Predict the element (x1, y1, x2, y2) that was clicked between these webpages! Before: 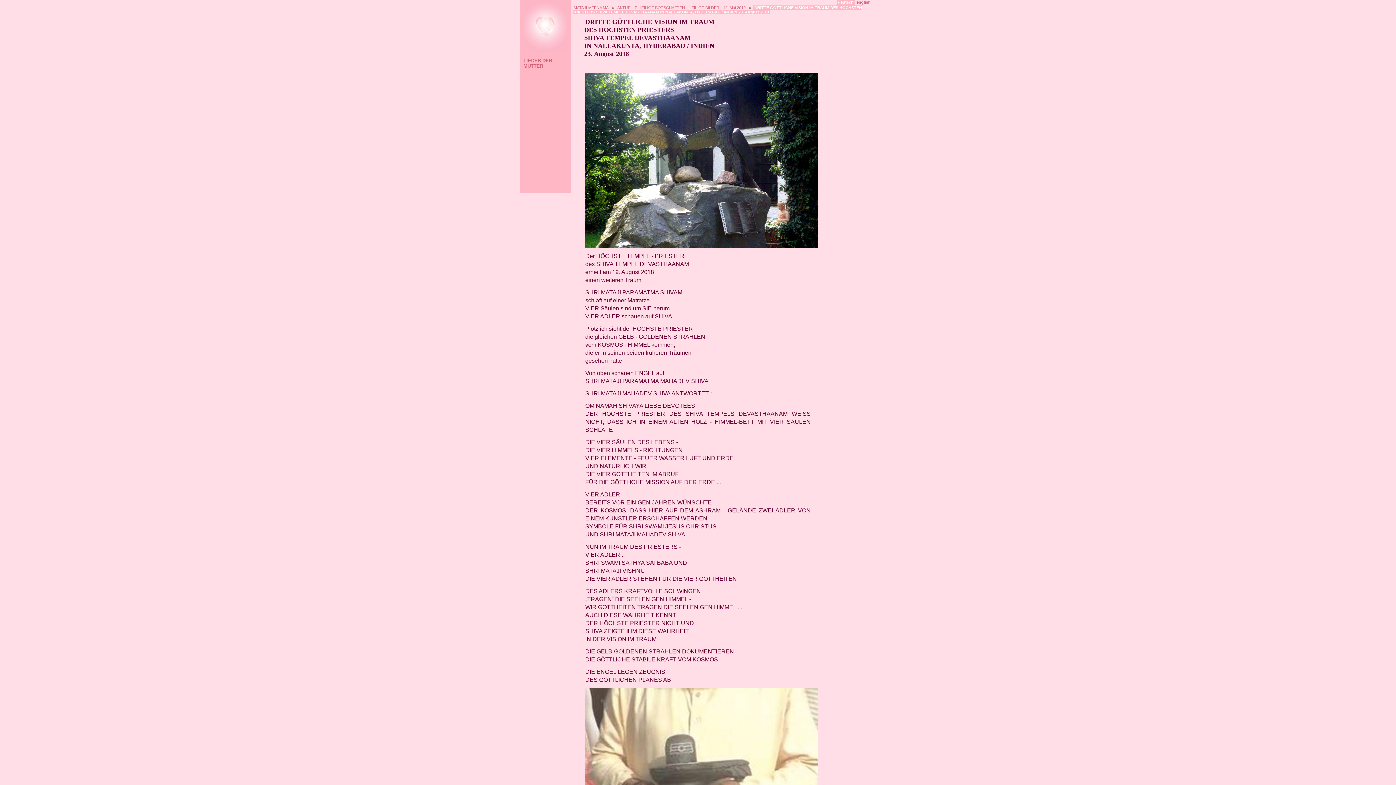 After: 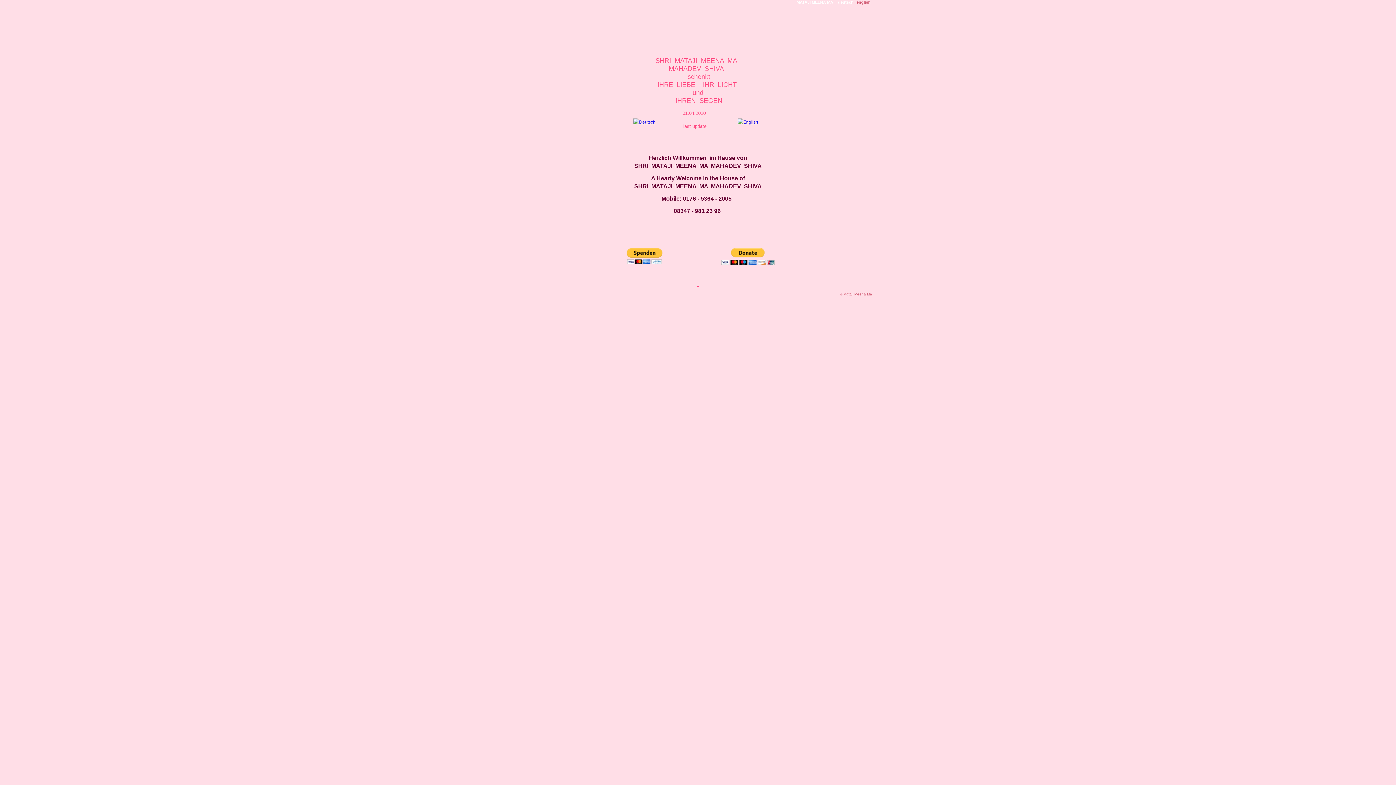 Action: bbox: (520, 0, 569, 54)